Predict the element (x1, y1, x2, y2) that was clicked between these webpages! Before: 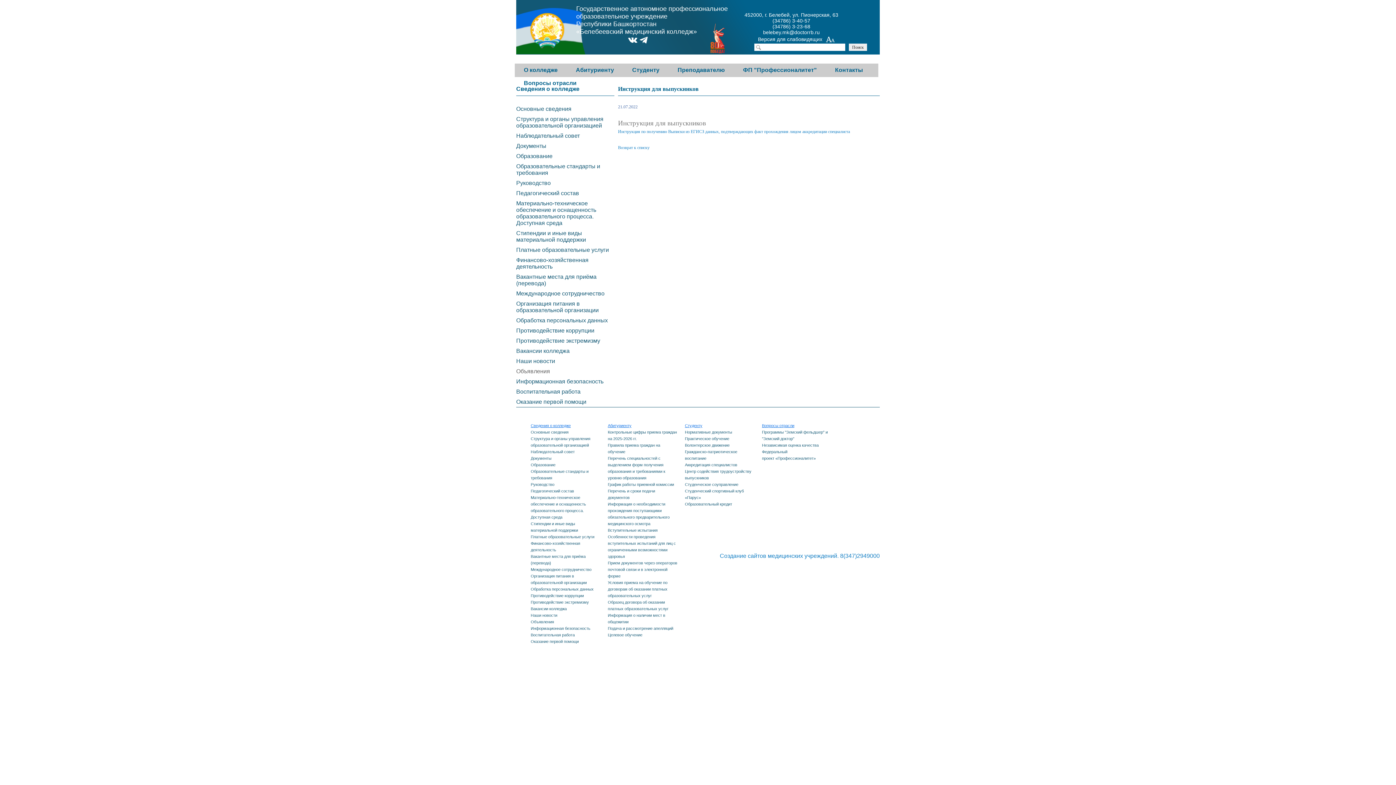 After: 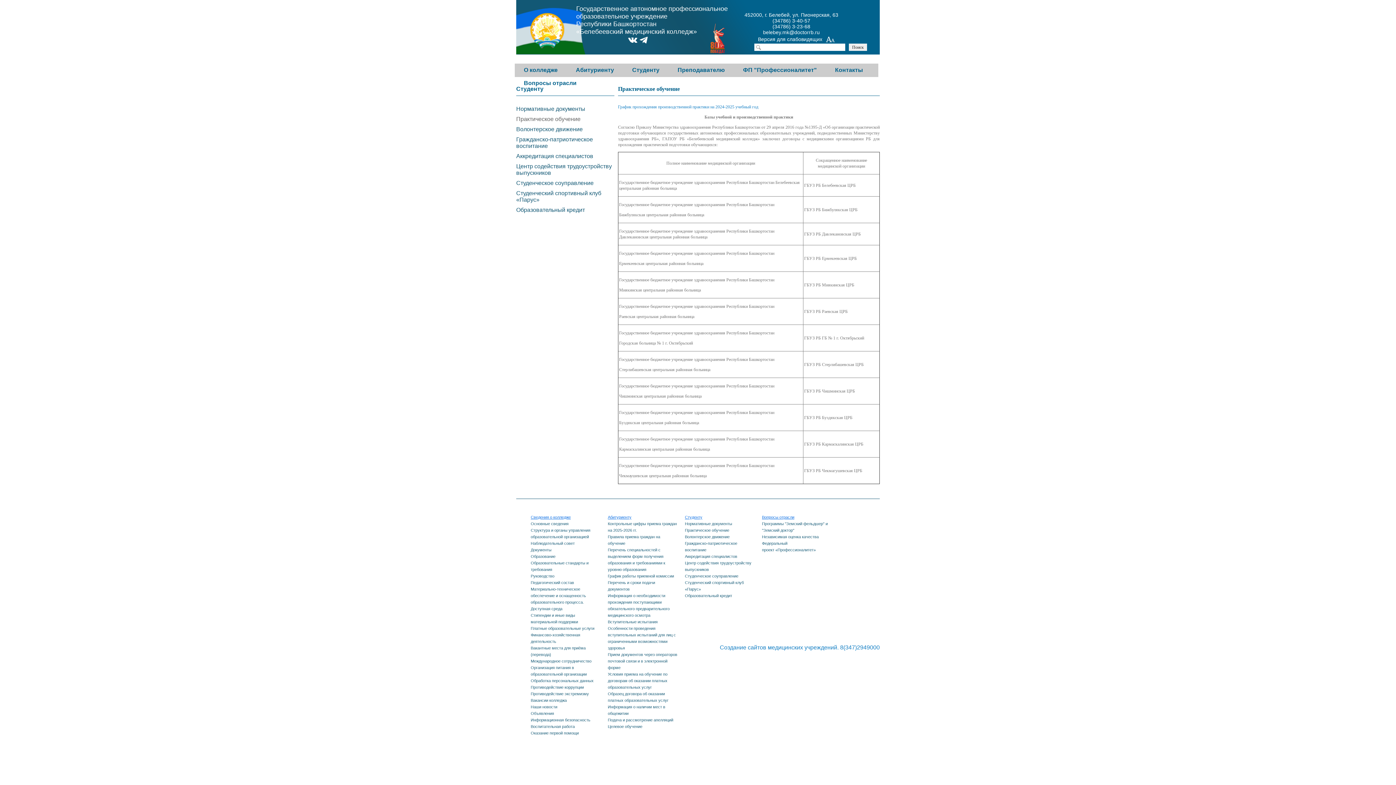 Action: label: Практическое обучение bbox: (685, 436, 729, 441)